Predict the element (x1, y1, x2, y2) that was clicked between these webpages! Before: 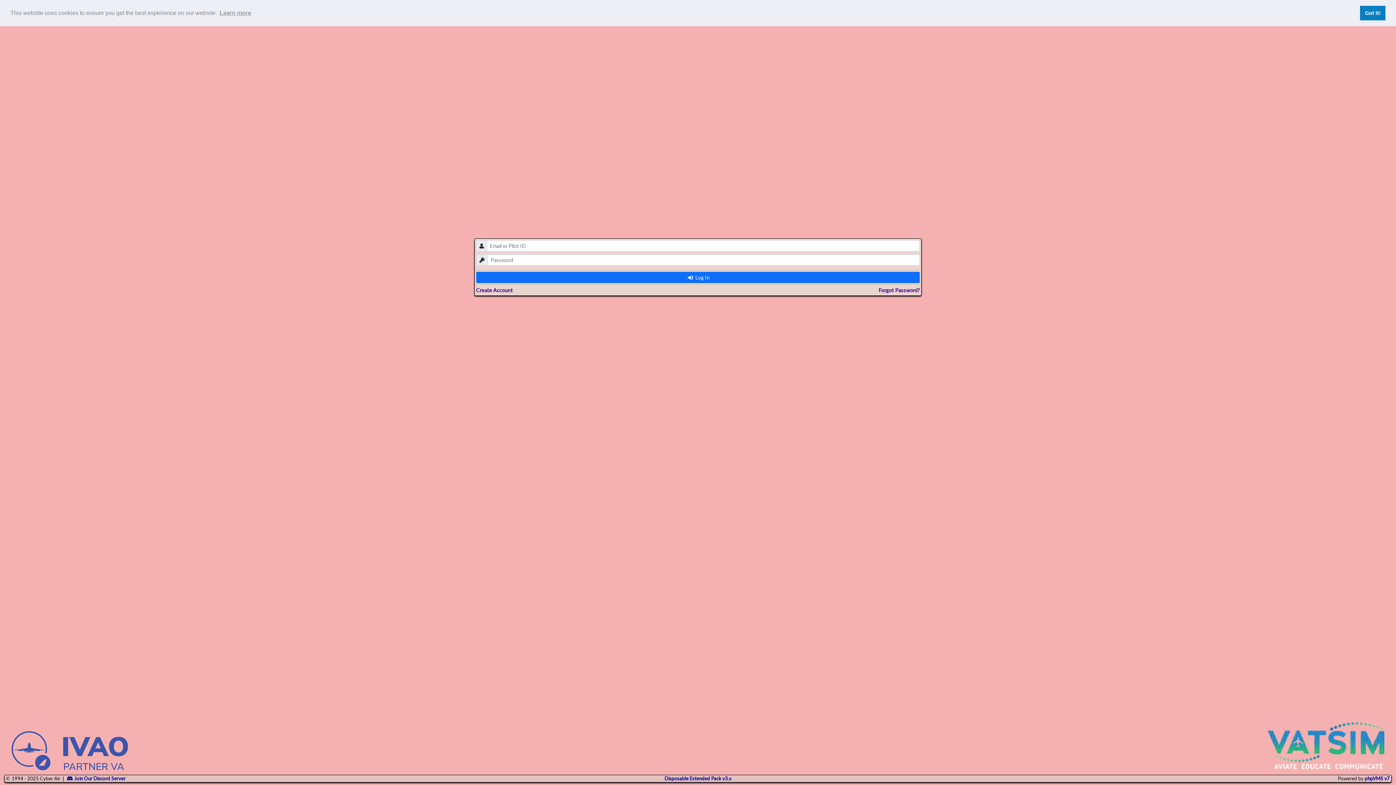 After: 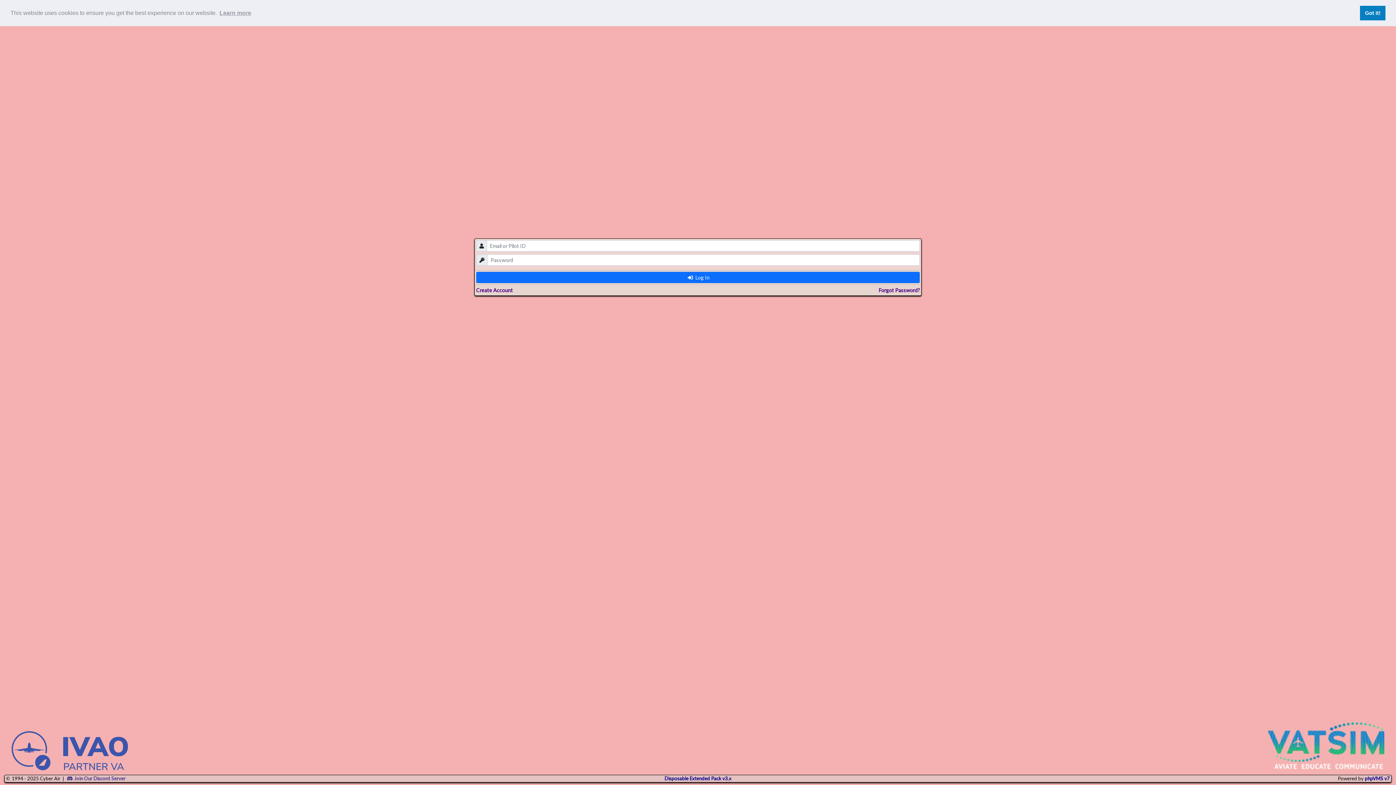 Action: label: Join Our Discord Server bbox: (65, 776, 125, 781)